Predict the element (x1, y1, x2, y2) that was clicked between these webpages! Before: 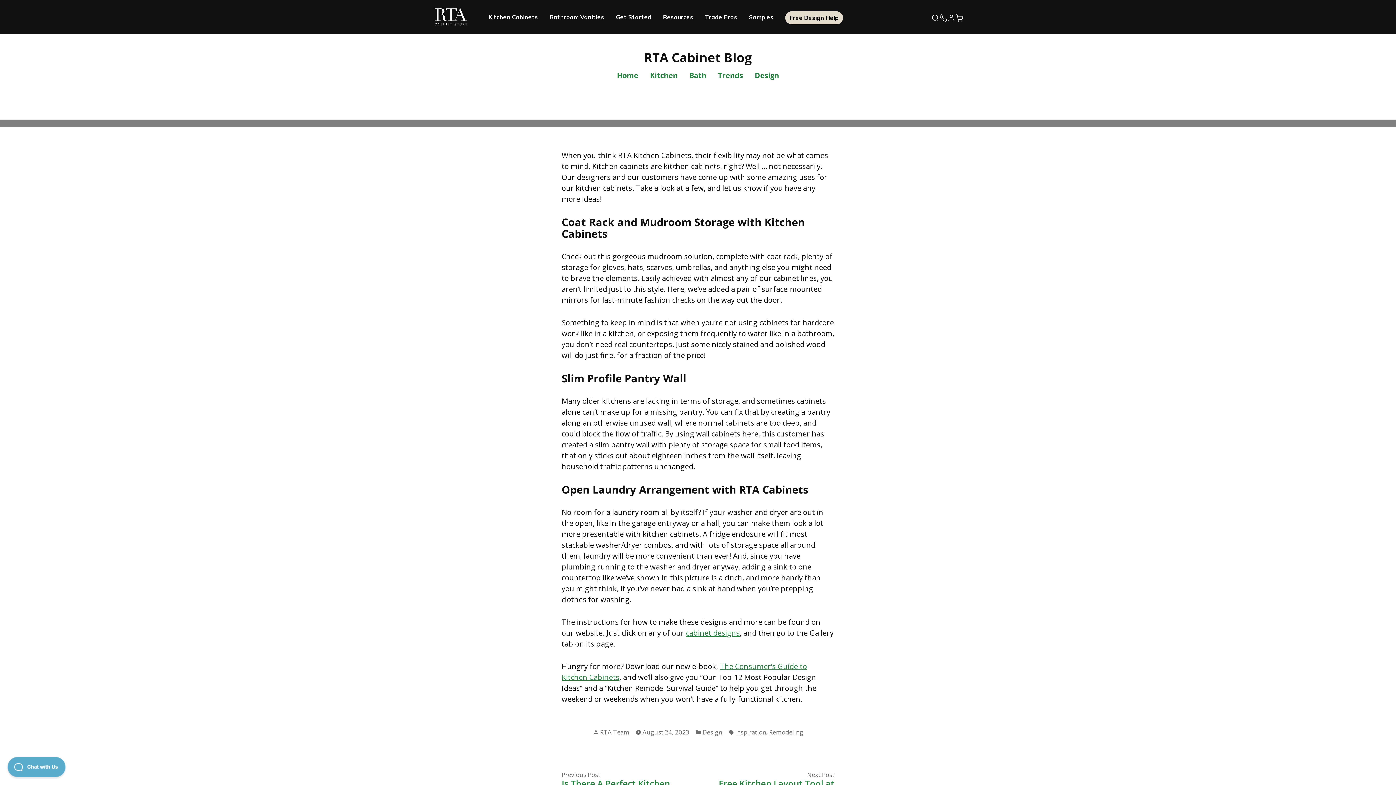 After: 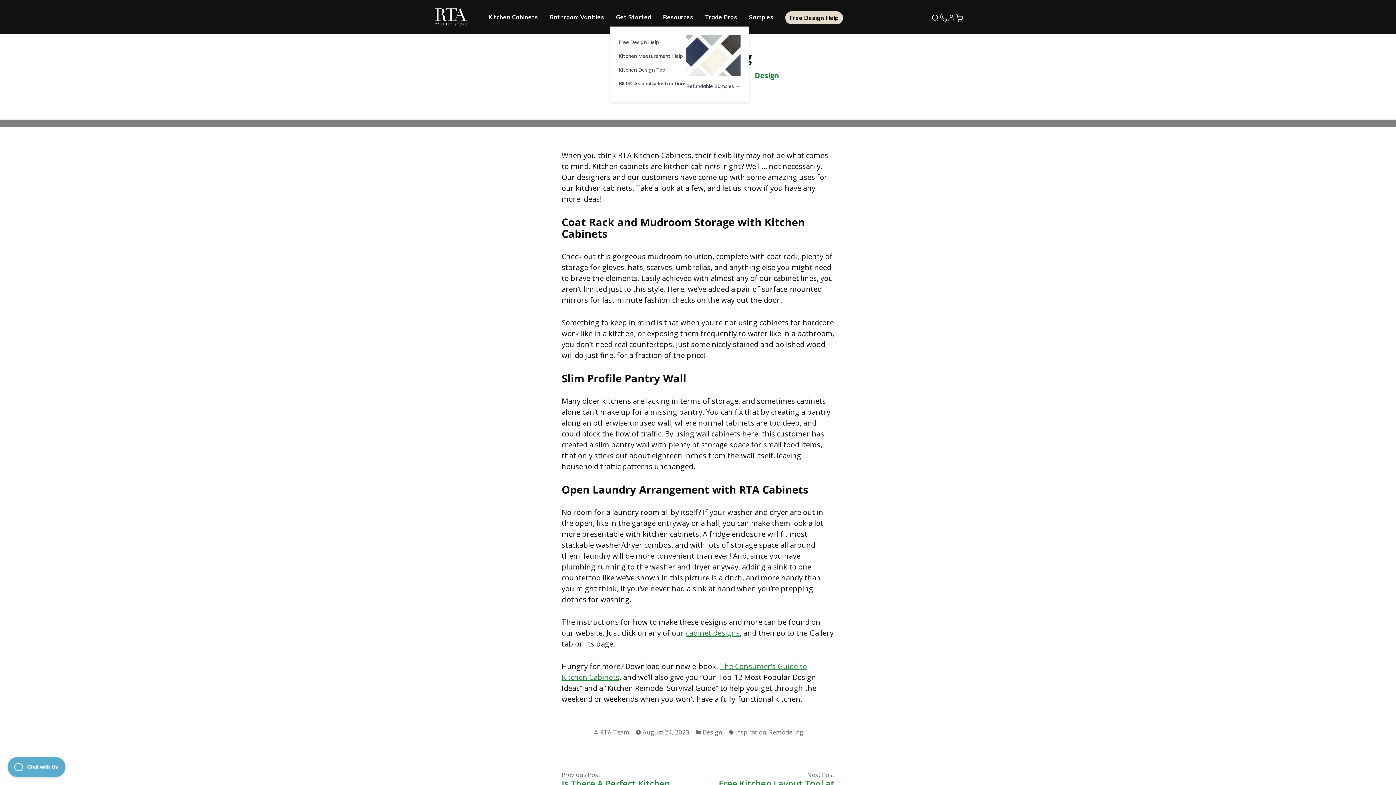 Action: bbox: (610, 7, 657, 26) label: Get Started